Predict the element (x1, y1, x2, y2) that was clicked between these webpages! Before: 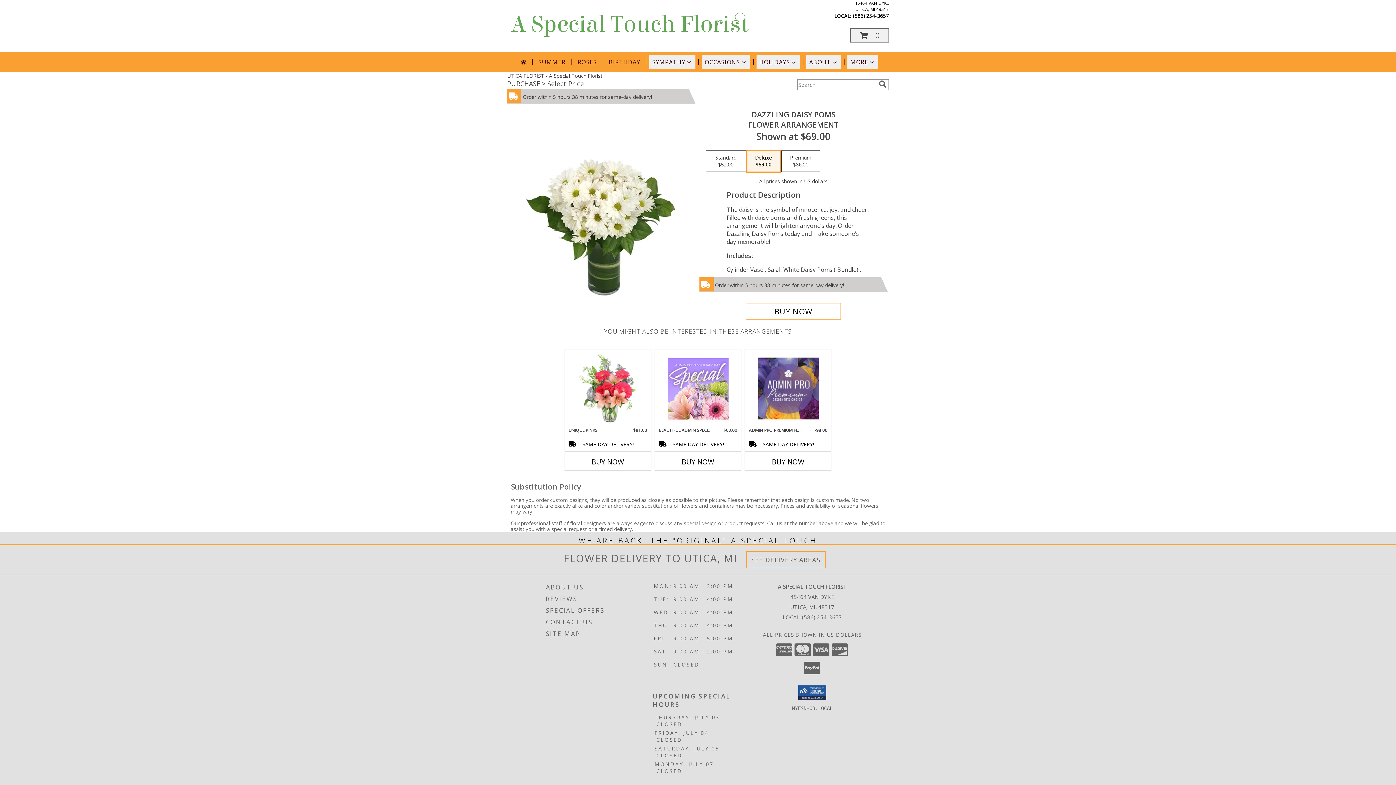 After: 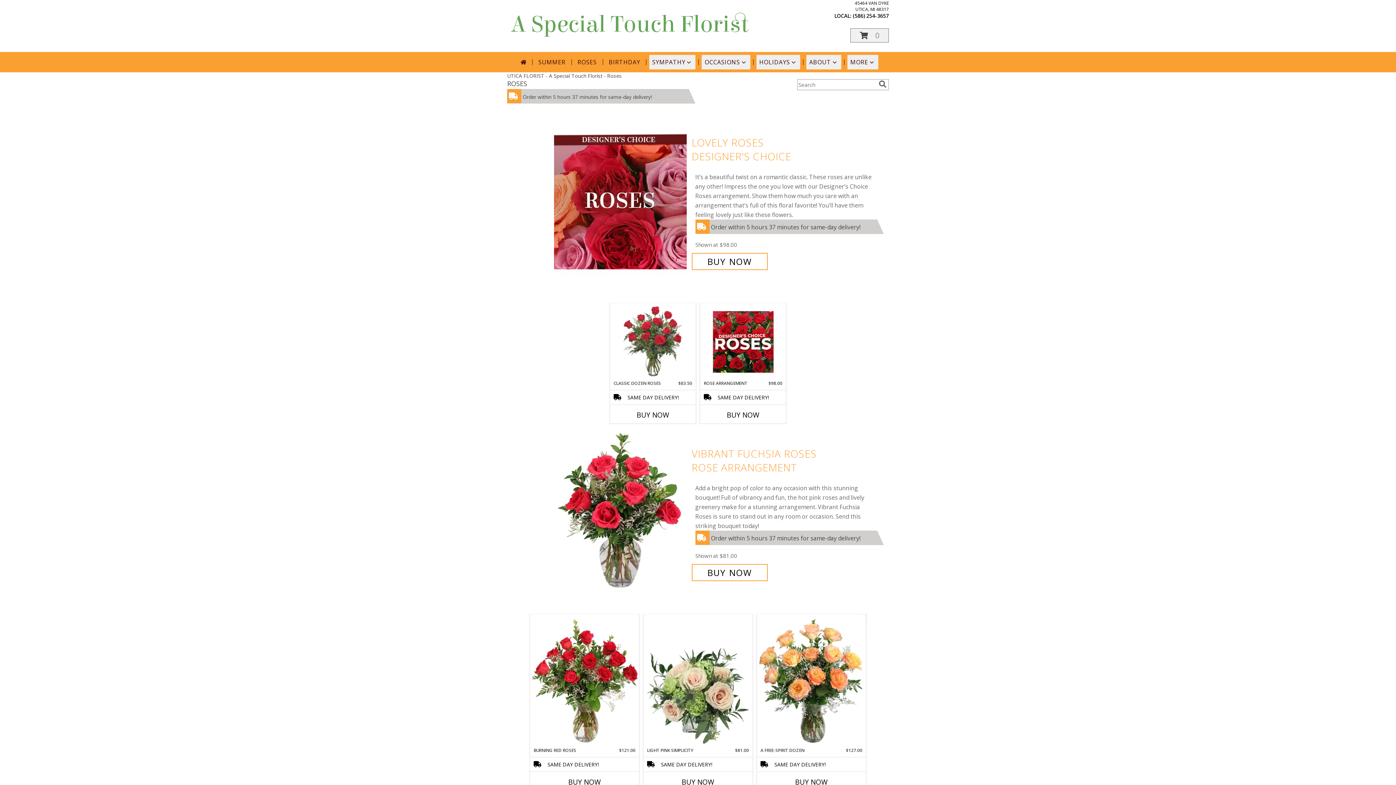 Action: label: ROSES bbox: (574, 54, 599, 69)